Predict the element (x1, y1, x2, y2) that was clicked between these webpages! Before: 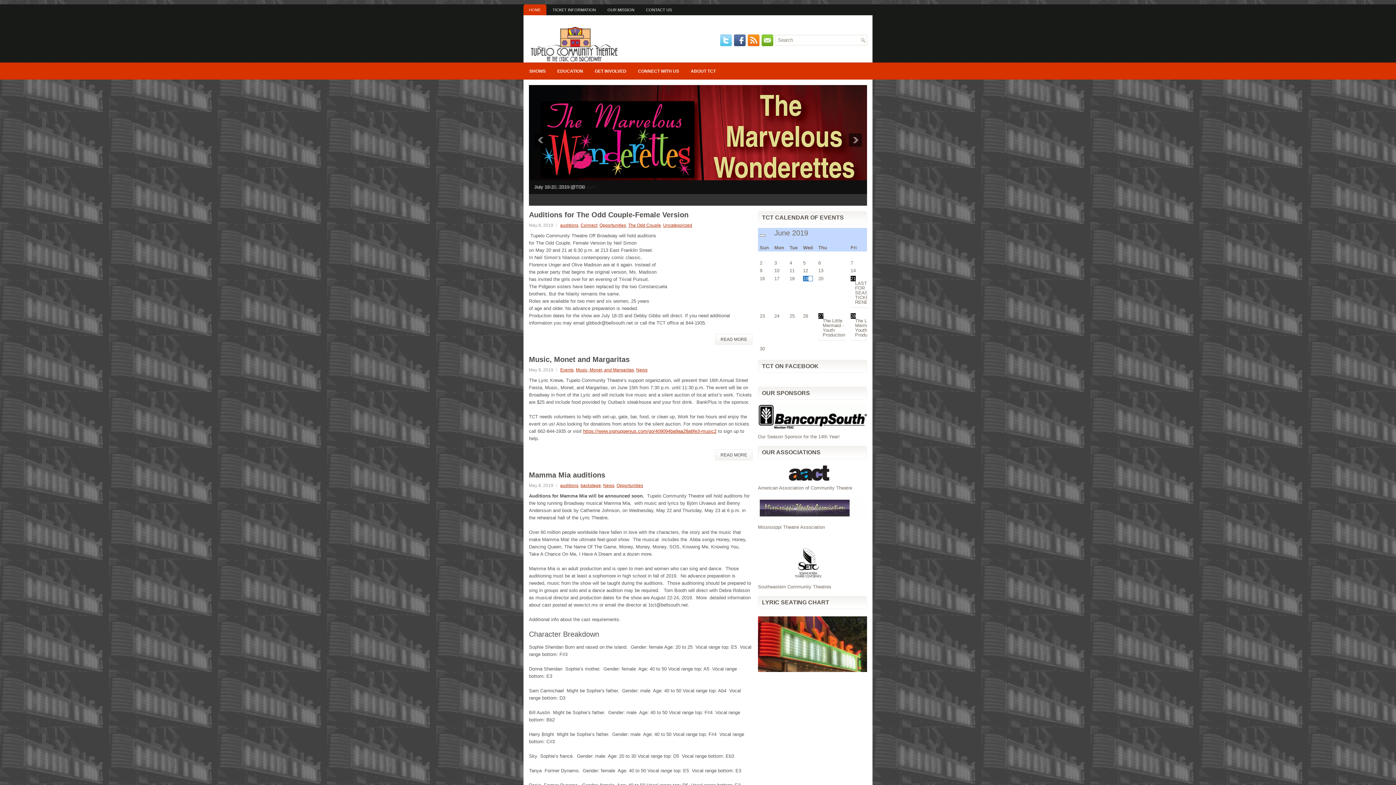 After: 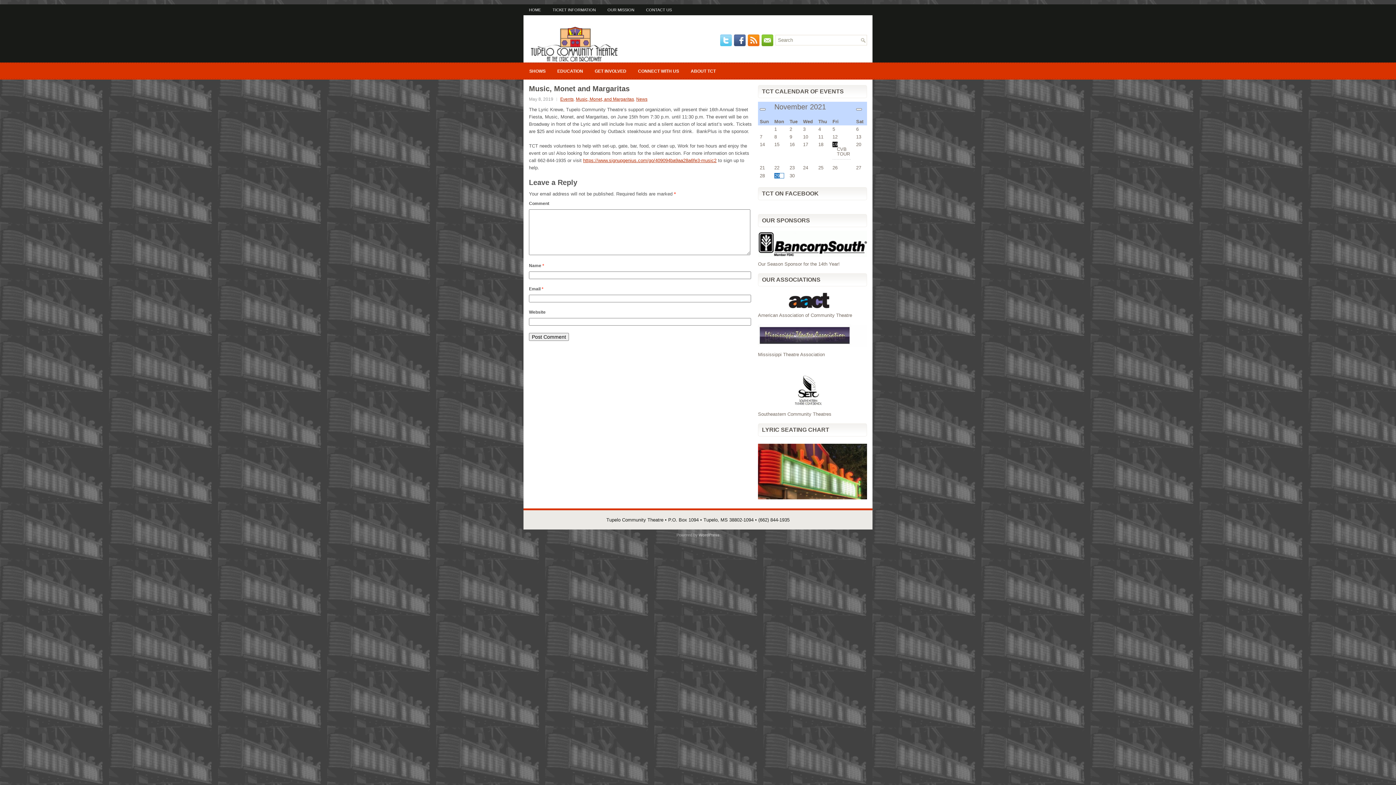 Action: label: READ MORE bbox: (715, 449, 752, 460)